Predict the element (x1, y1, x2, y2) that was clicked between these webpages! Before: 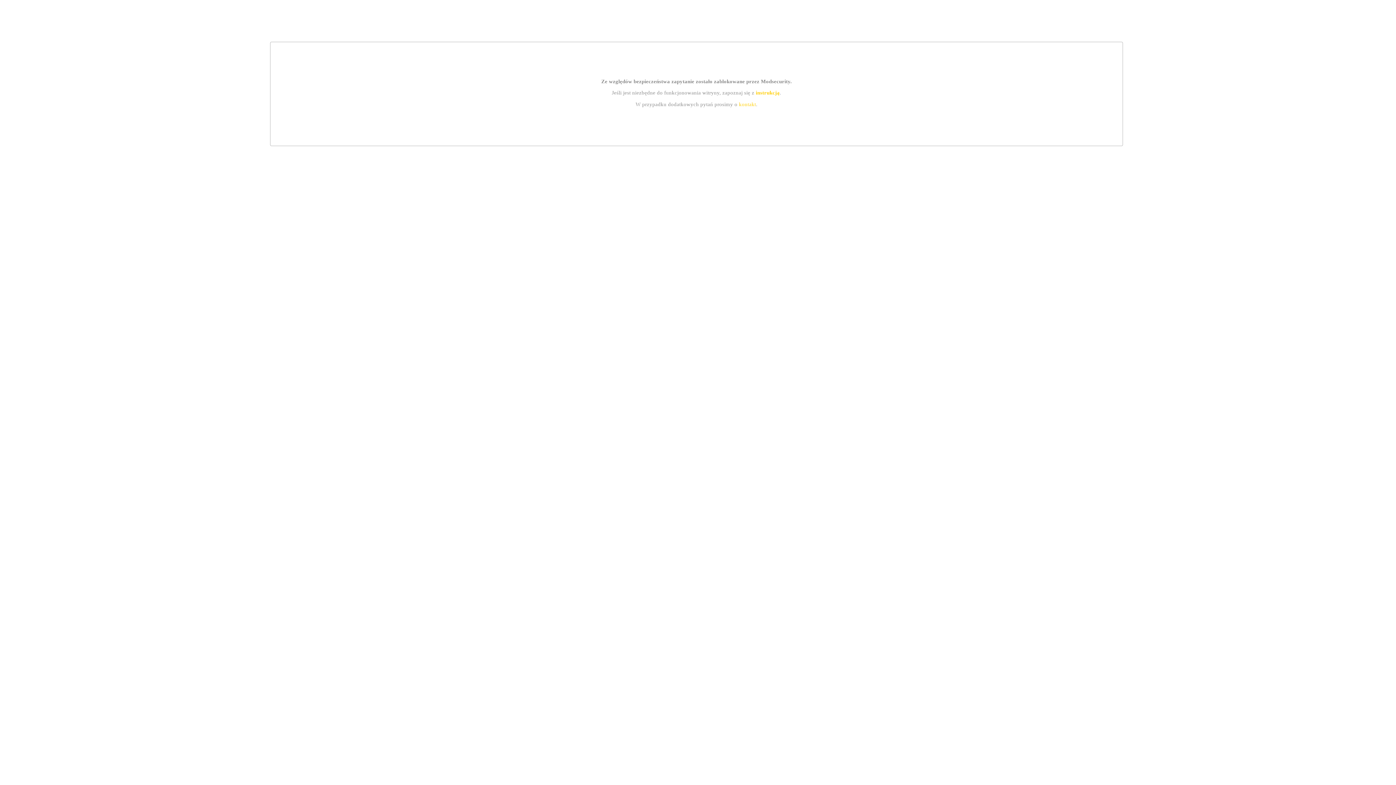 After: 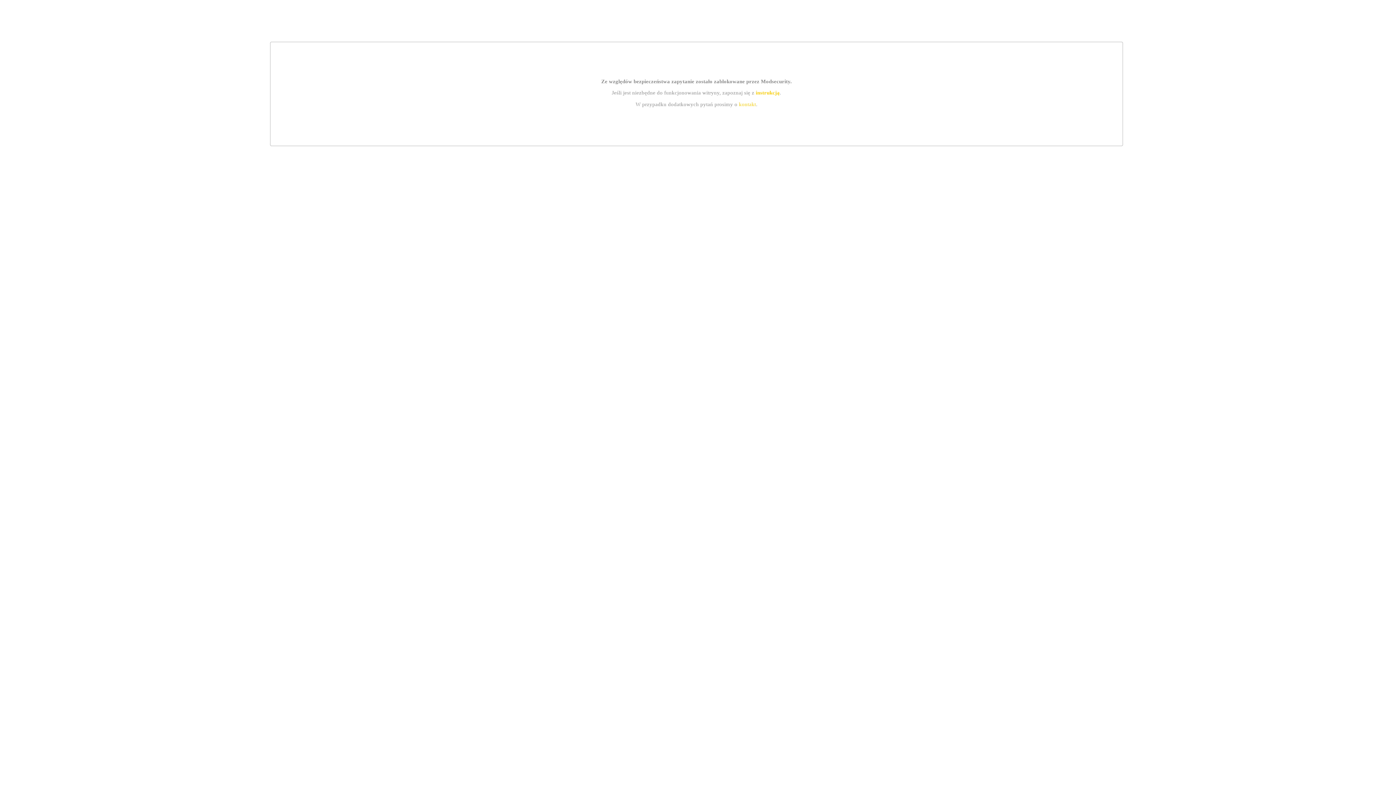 Action: bbox: (755, 89, 779, 95) label: instrukcją